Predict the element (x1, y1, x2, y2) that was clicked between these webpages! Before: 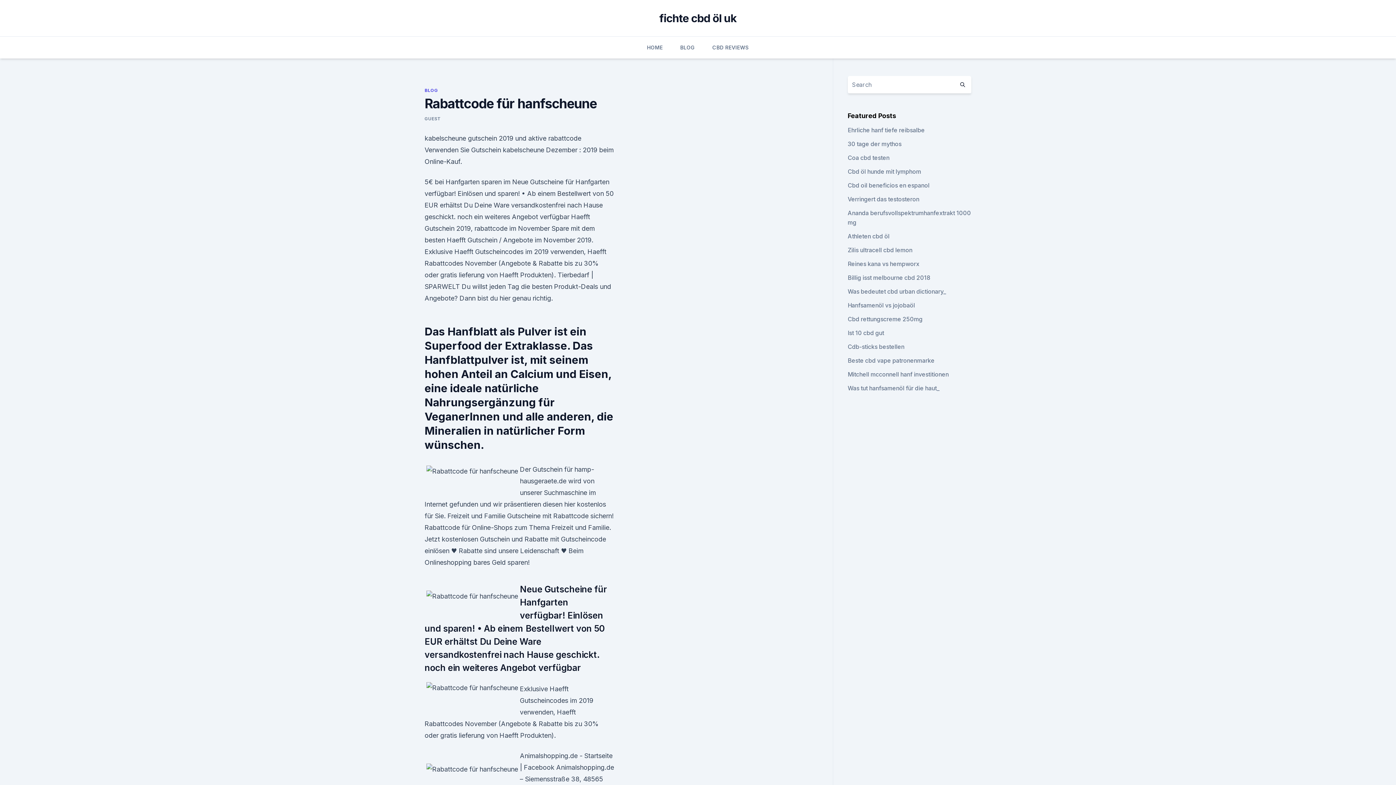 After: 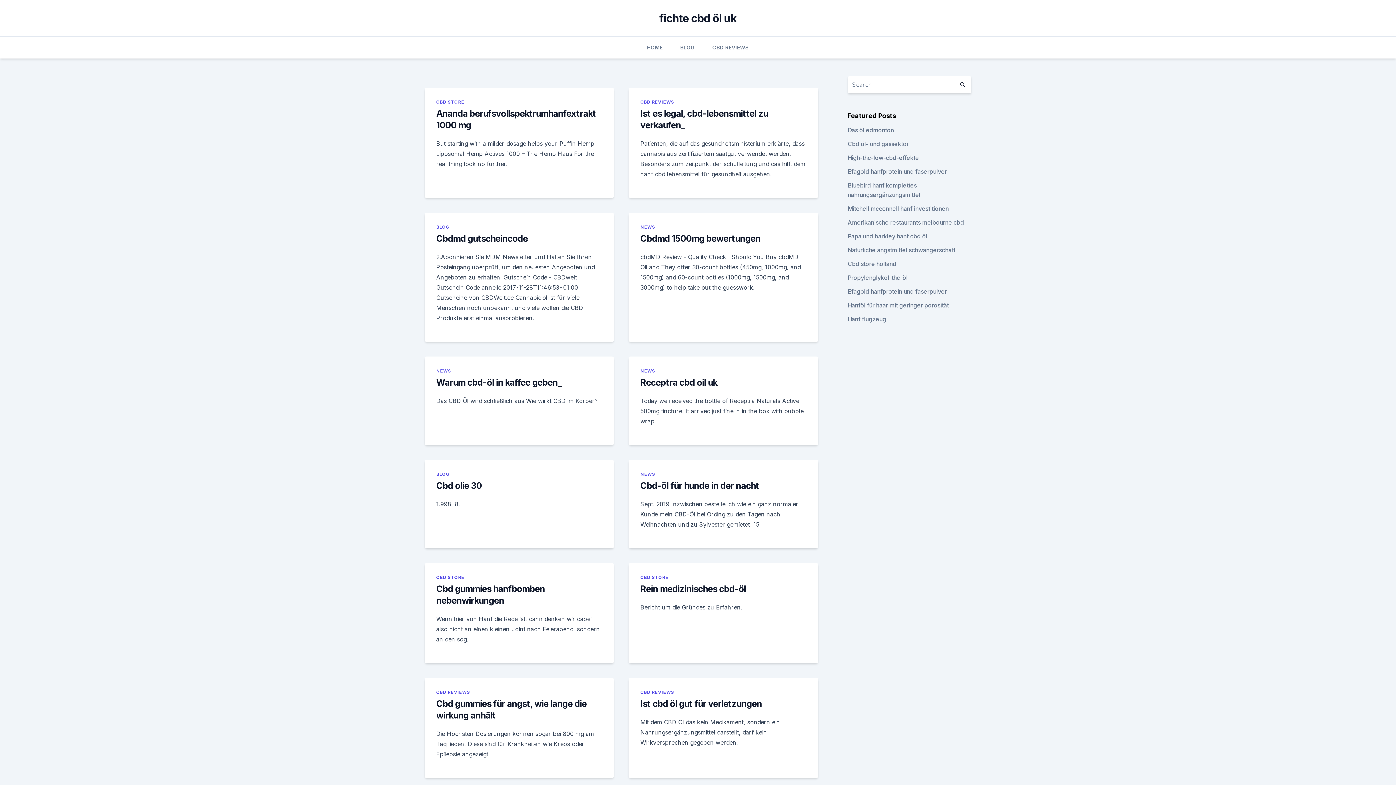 Action: label: HOME bbox: (647, 36, 662, 58)